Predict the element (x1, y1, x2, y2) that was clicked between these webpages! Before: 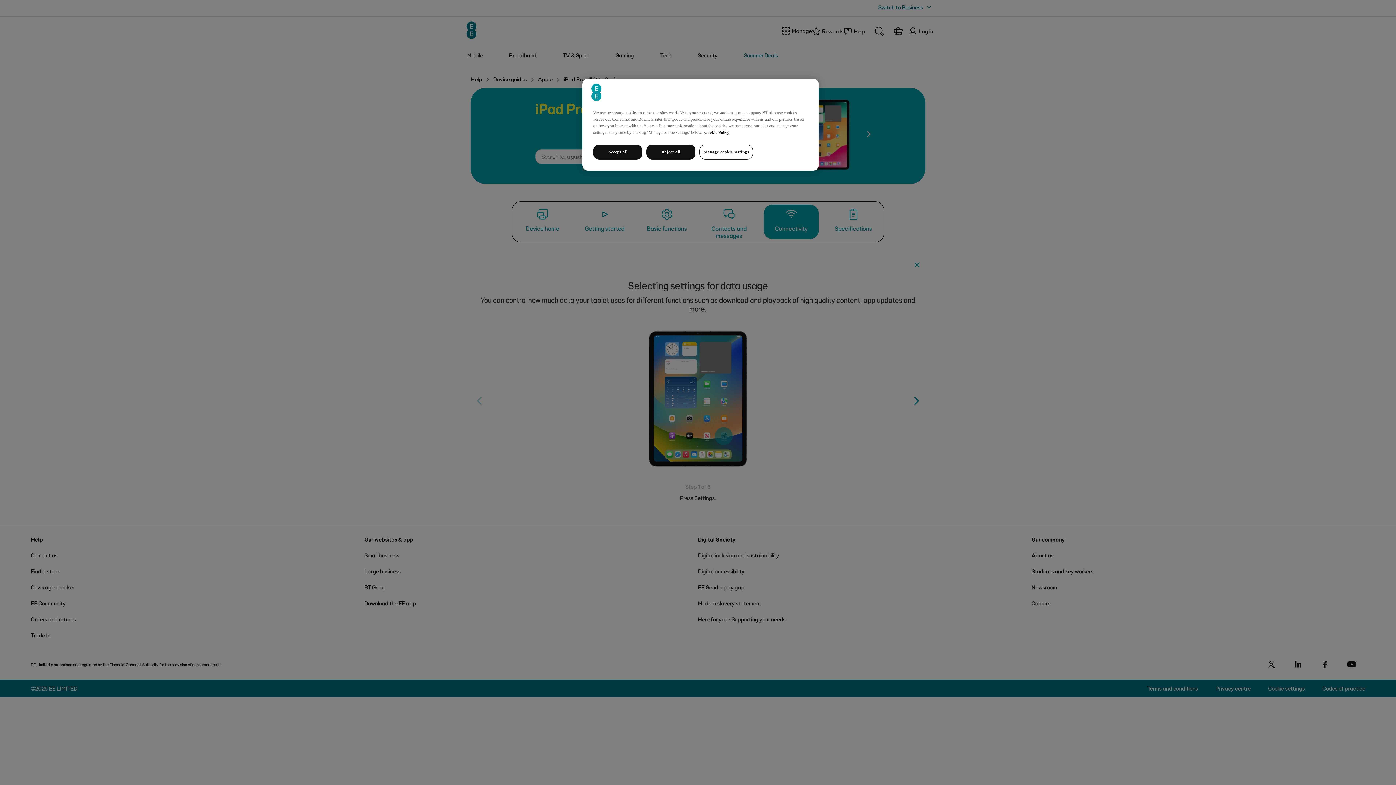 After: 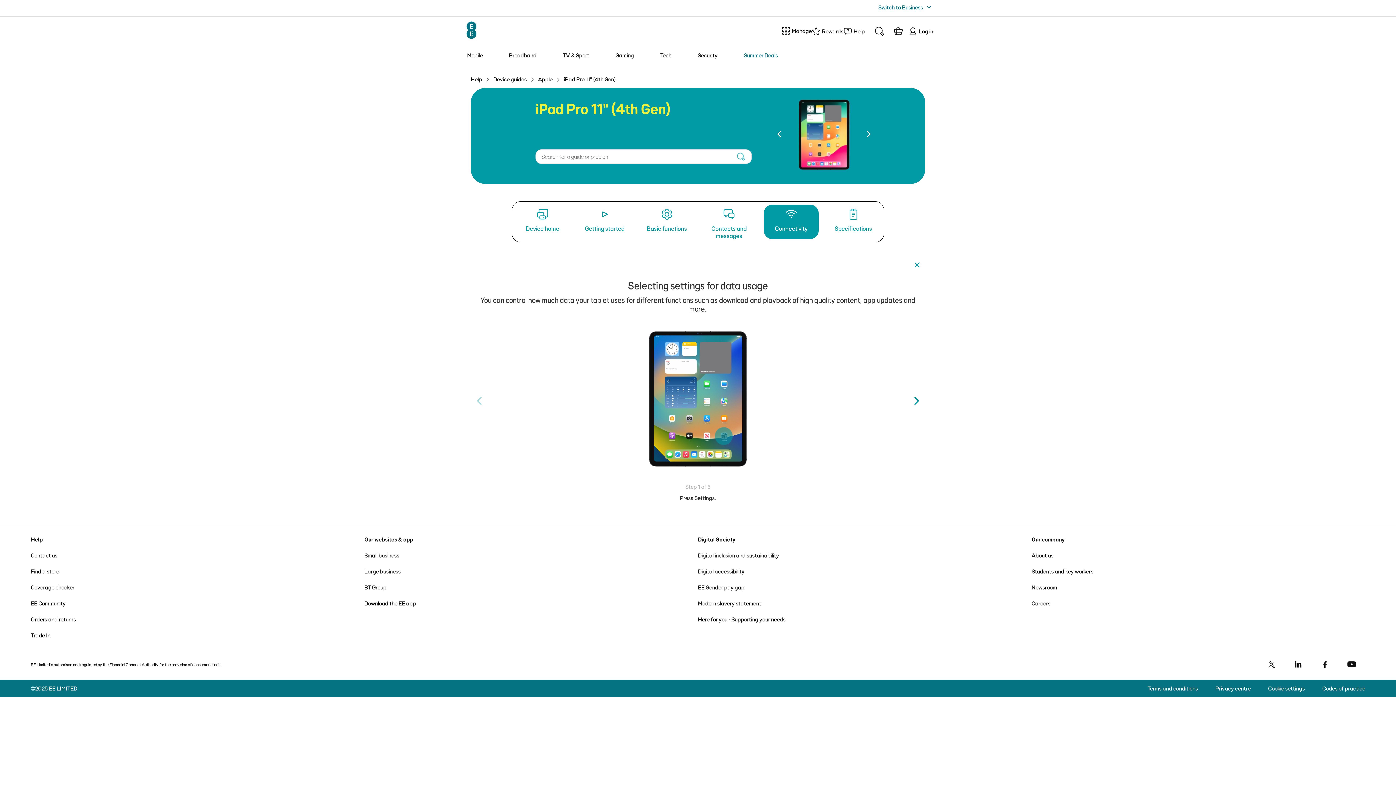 Action: label: Accept all bbox: (593, 144, 642, 159)